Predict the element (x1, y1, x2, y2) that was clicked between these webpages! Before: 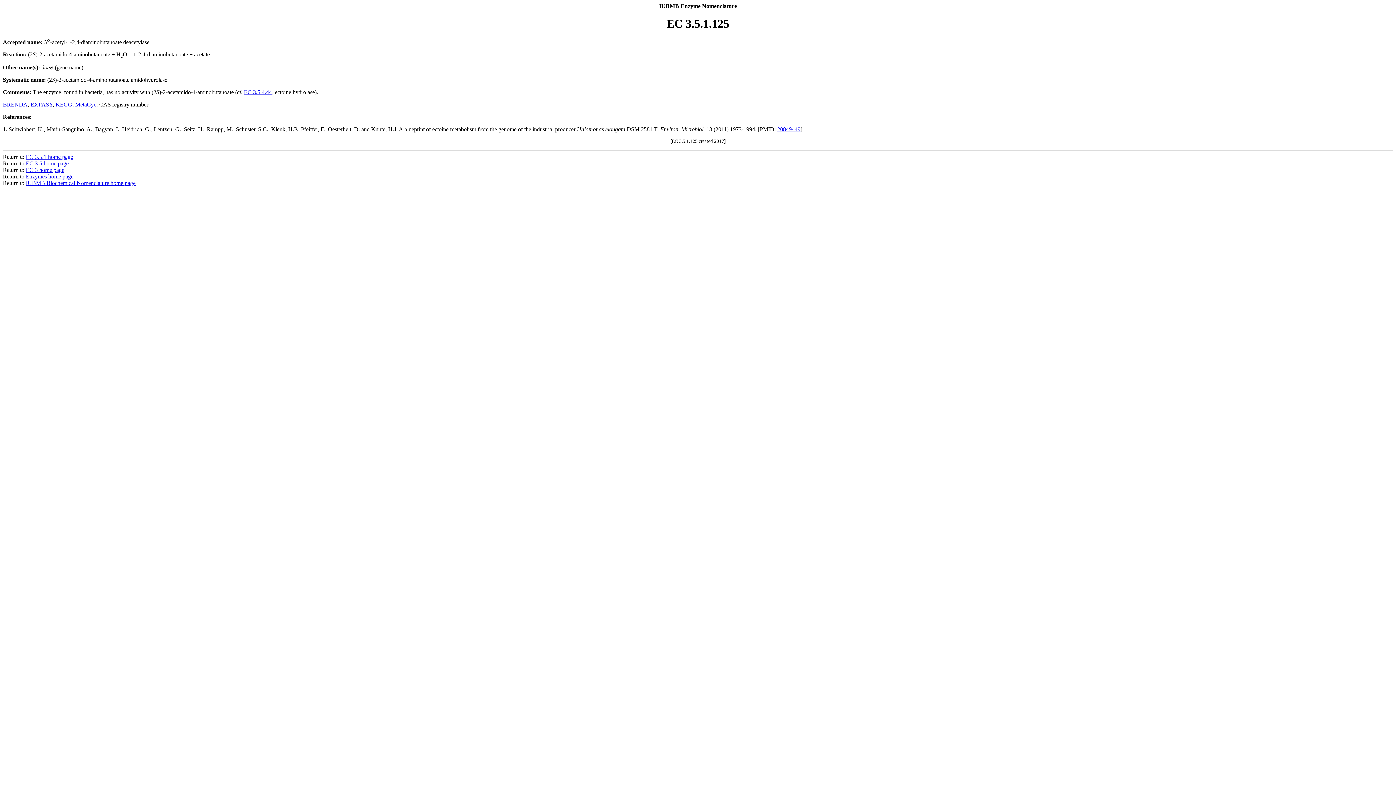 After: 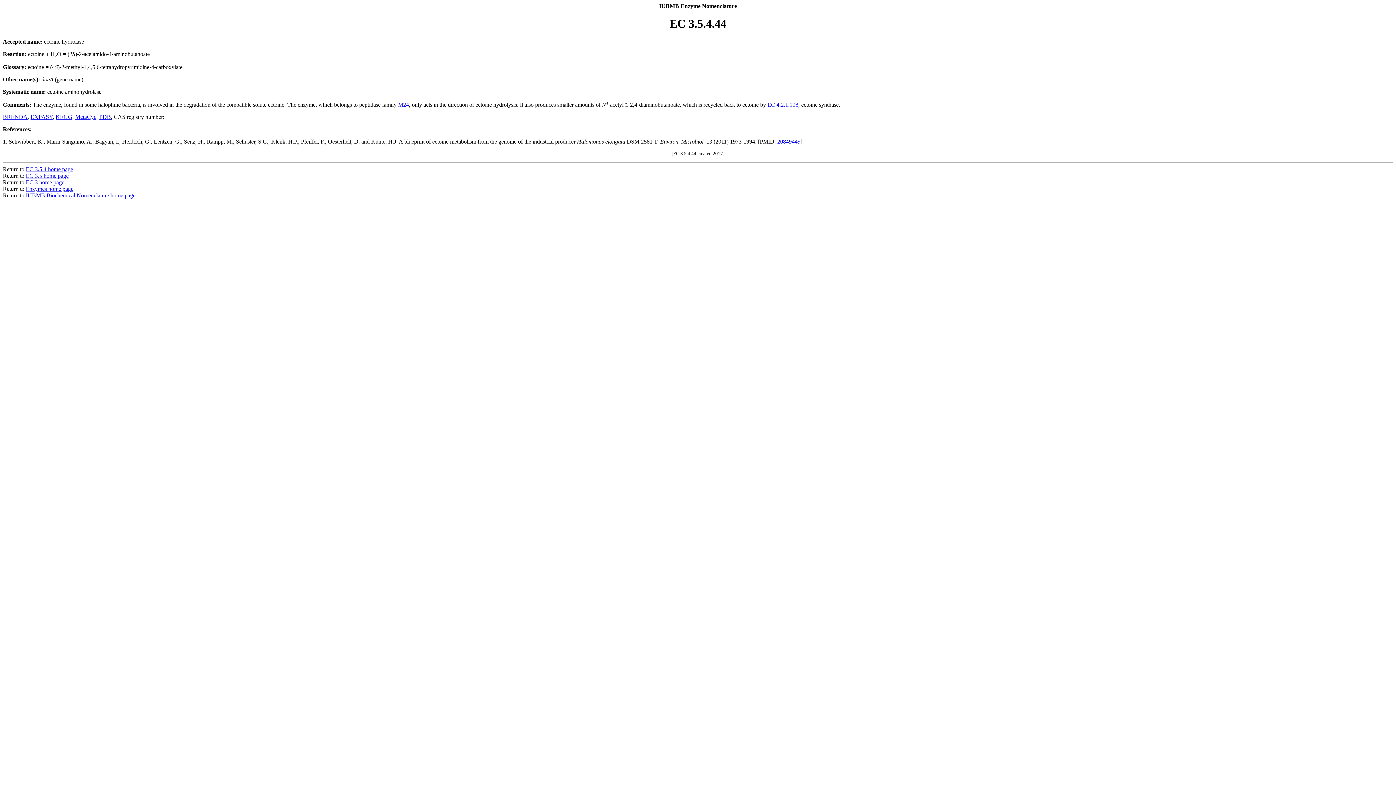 Action: bbox: (244, 89, 272, 95) label: EC 3.5.4.44